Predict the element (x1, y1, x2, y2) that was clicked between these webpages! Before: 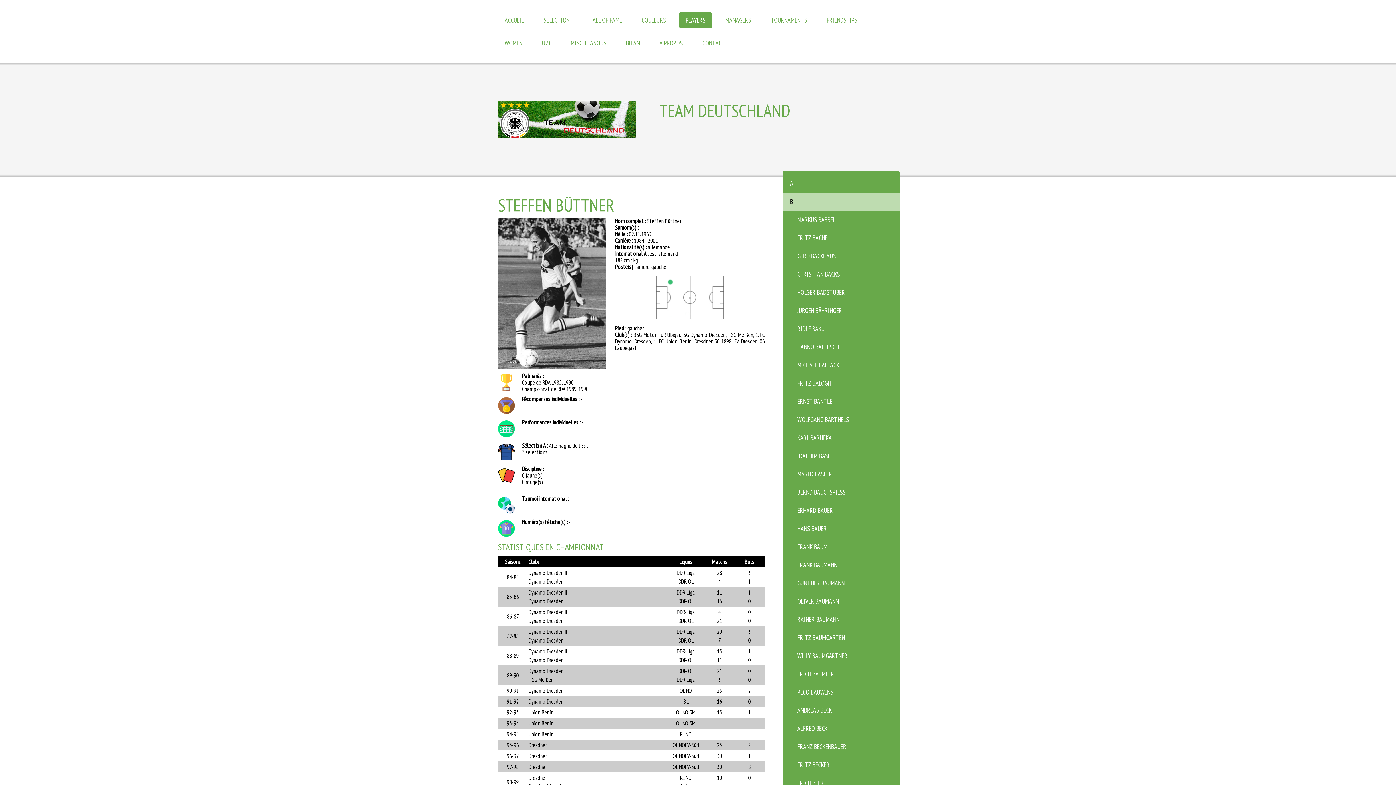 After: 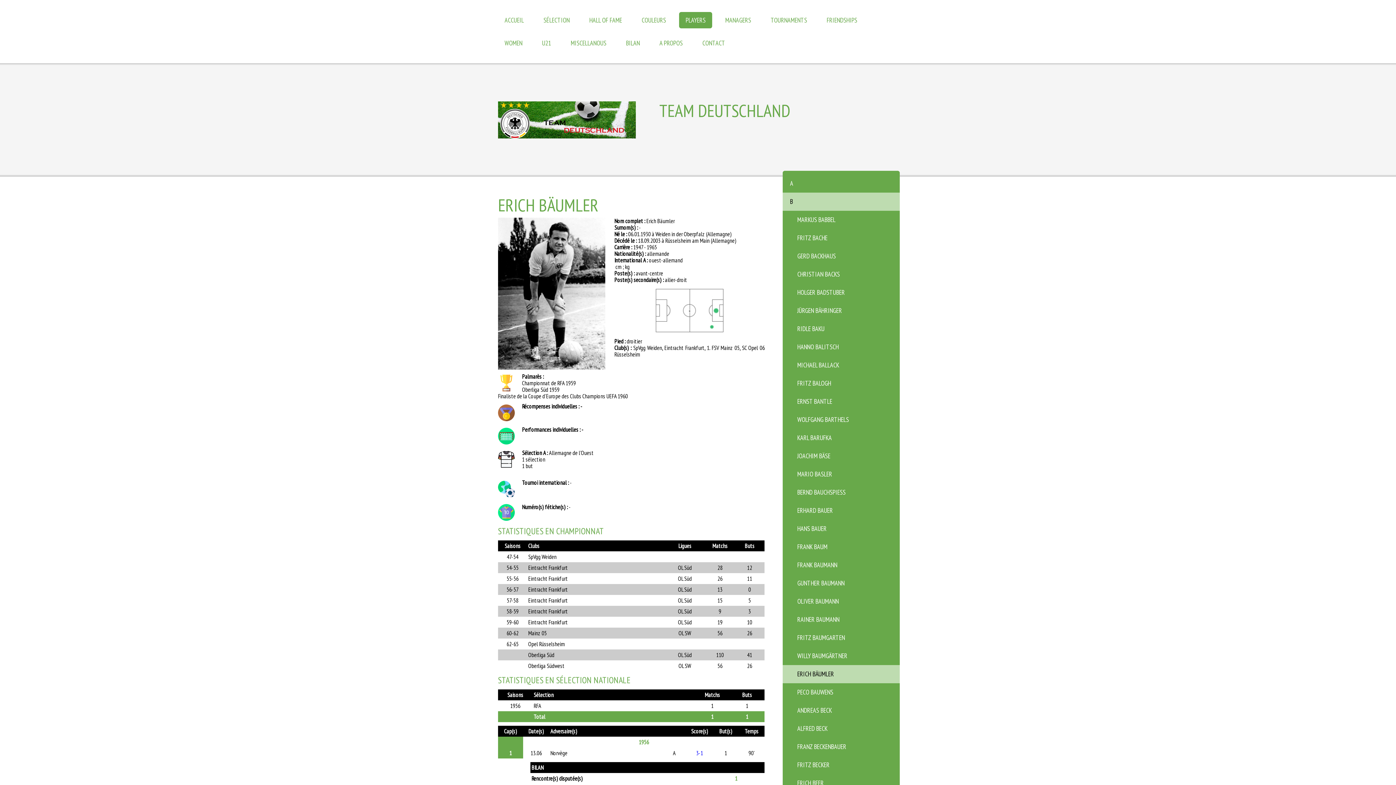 Action: bbox: (782, 665, 900, 683) label: ERICH BÄUMLER